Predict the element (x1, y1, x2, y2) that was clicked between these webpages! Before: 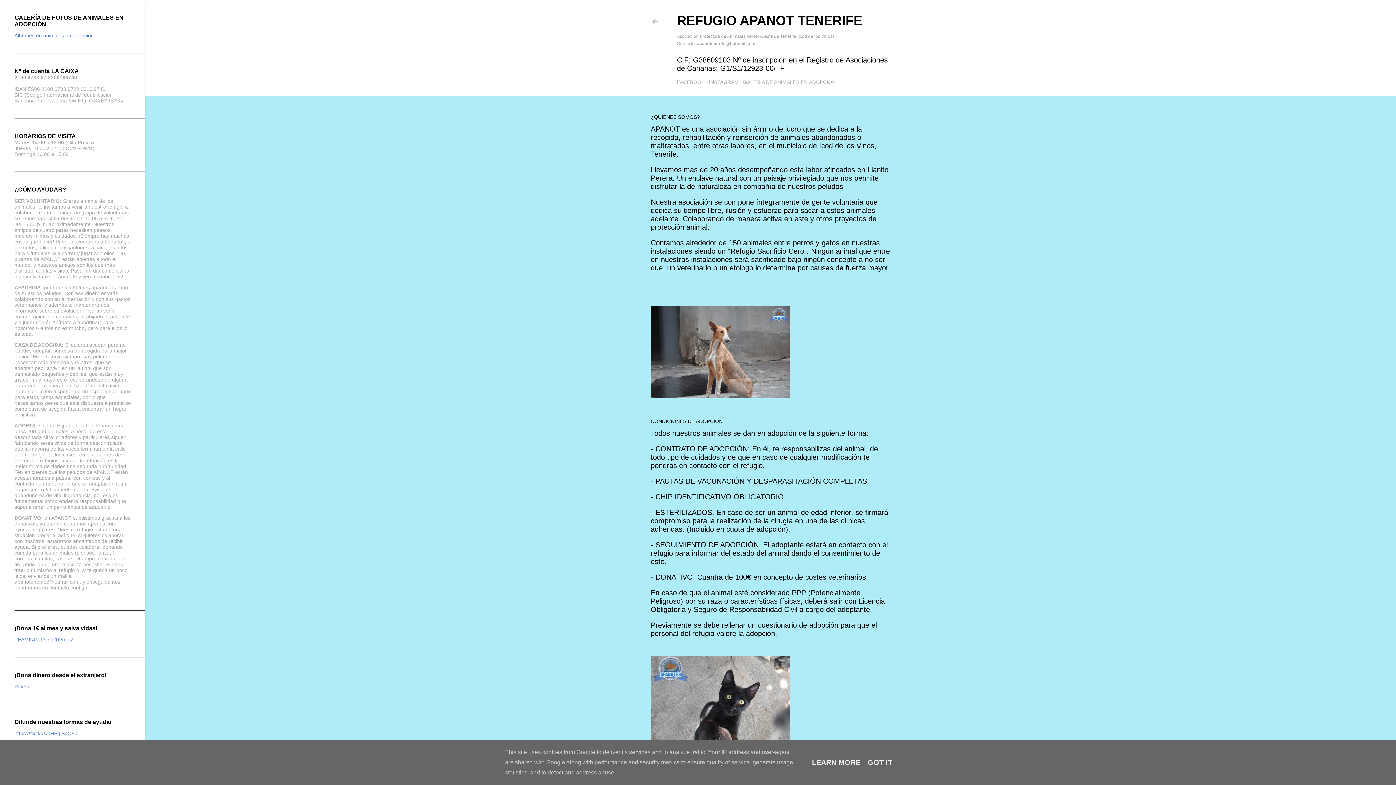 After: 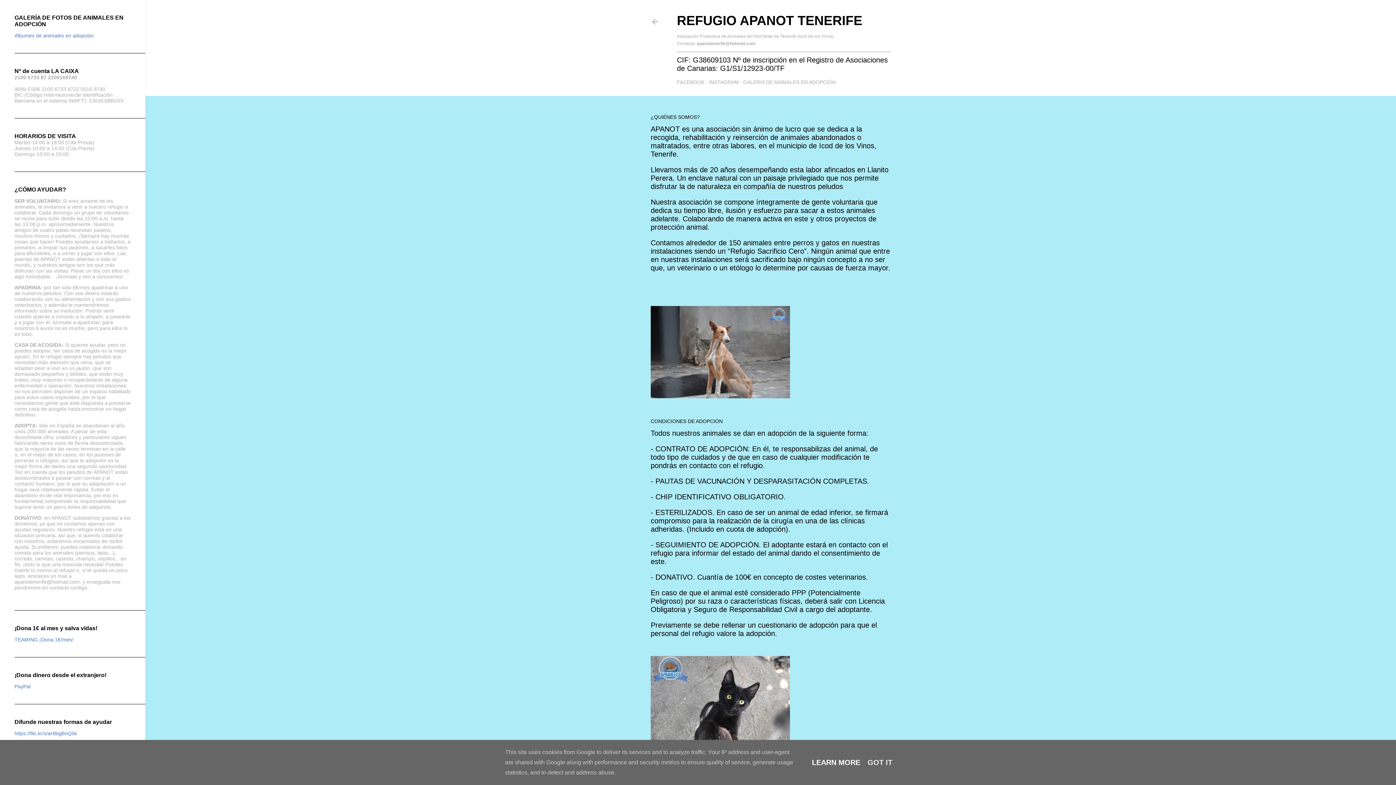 Action: bbox: (810, 758, 862, 766) label: LEARN MORE